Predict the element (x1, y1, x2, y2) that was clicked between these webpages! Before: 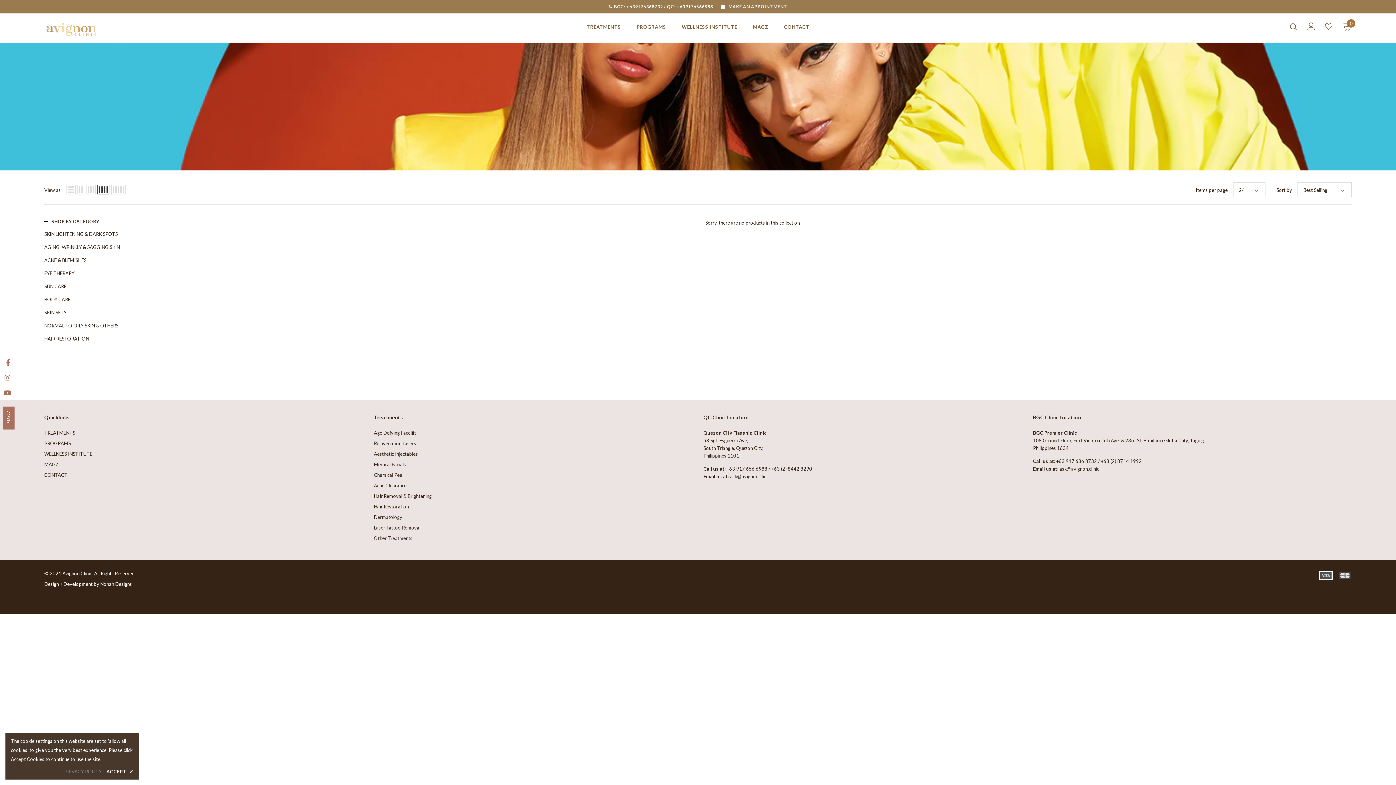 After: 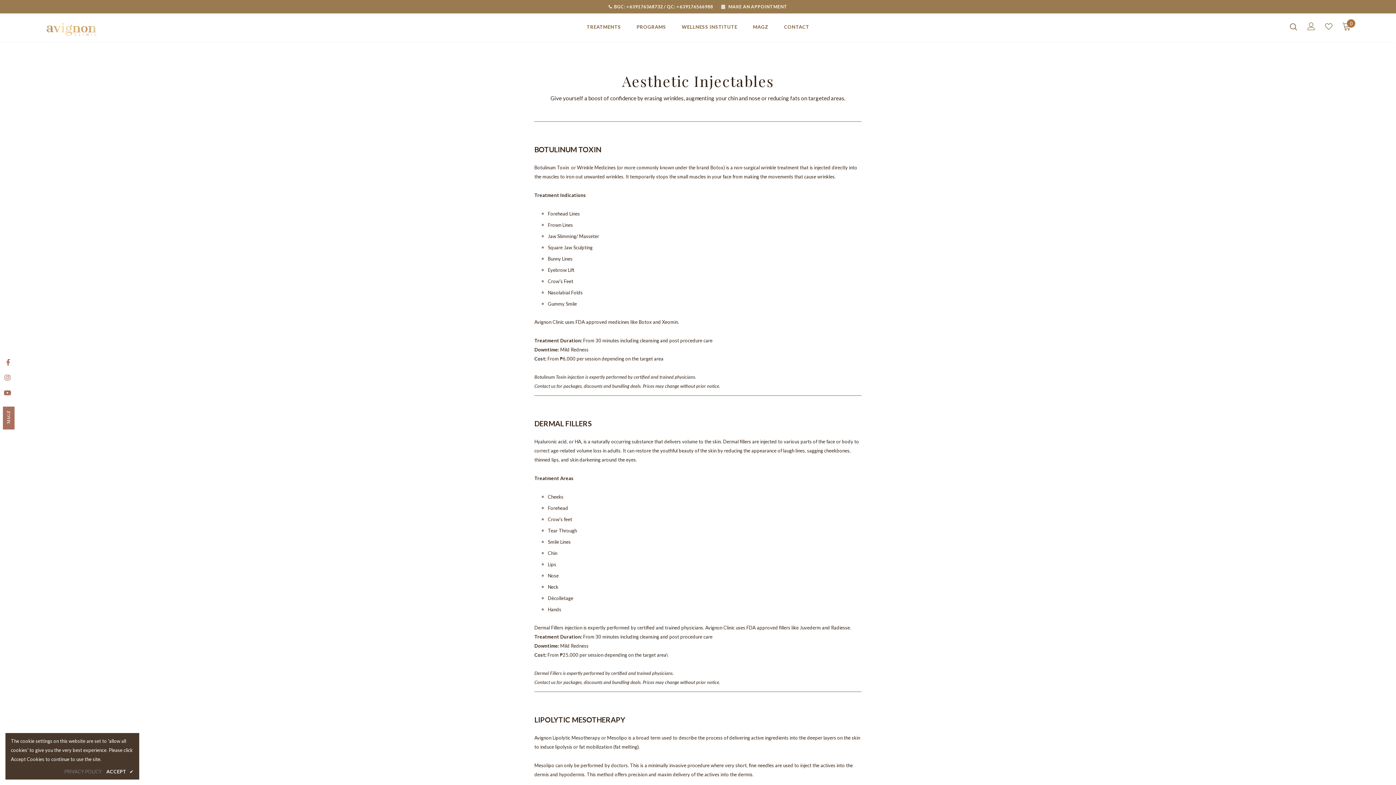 Action: label: Aesthetic Injectables bbox: (373, 449, 417, 459)